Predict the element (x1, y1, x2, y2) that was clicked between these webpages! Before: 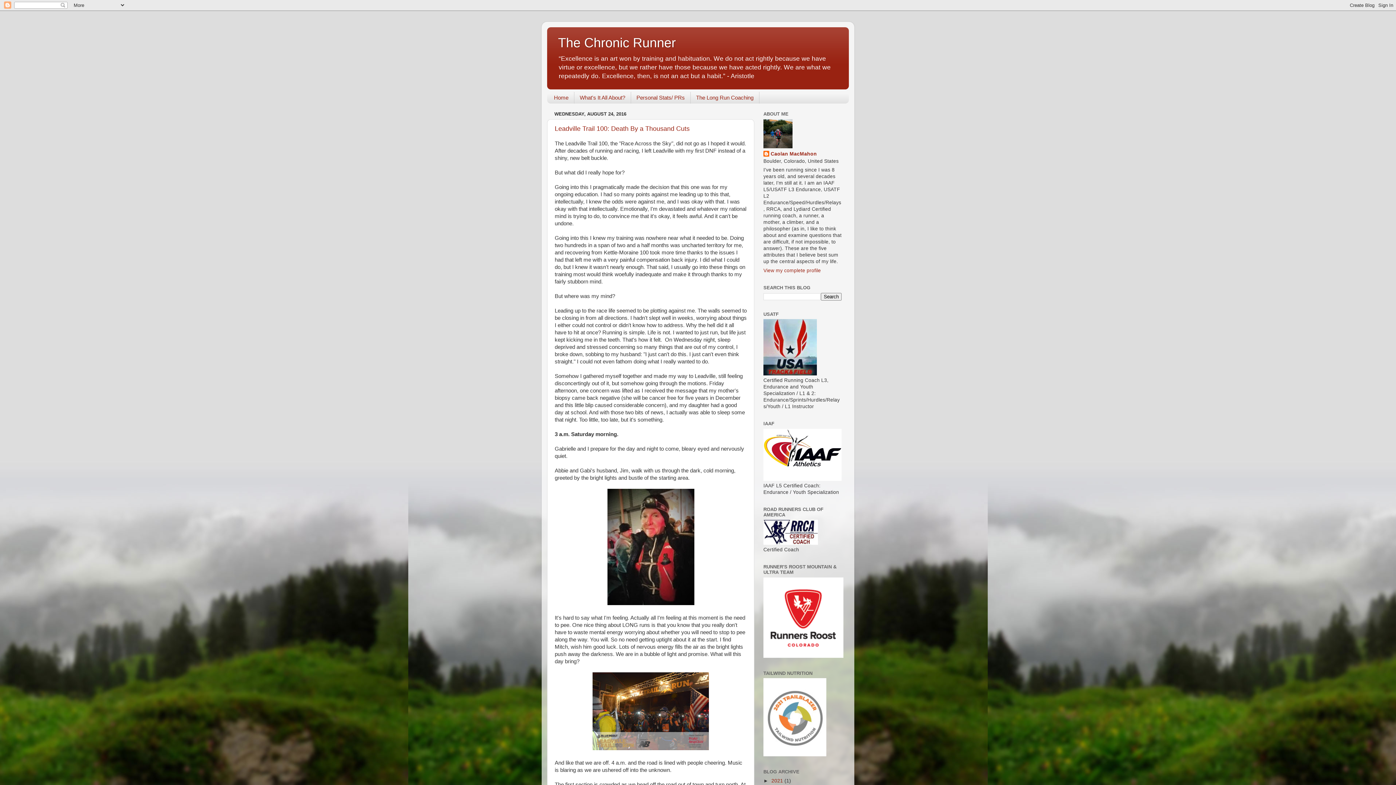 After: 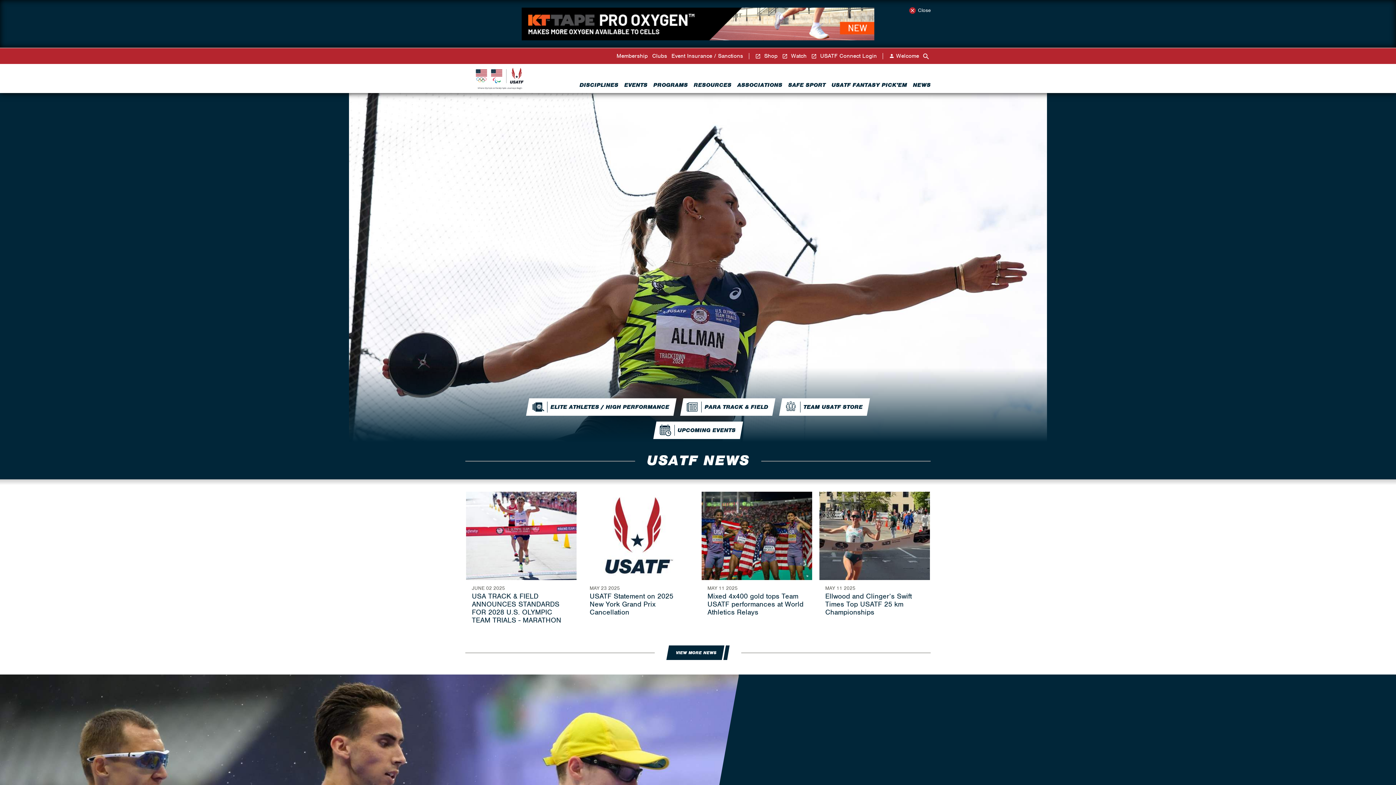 Action: bbox: (763, 371, 817, 376)